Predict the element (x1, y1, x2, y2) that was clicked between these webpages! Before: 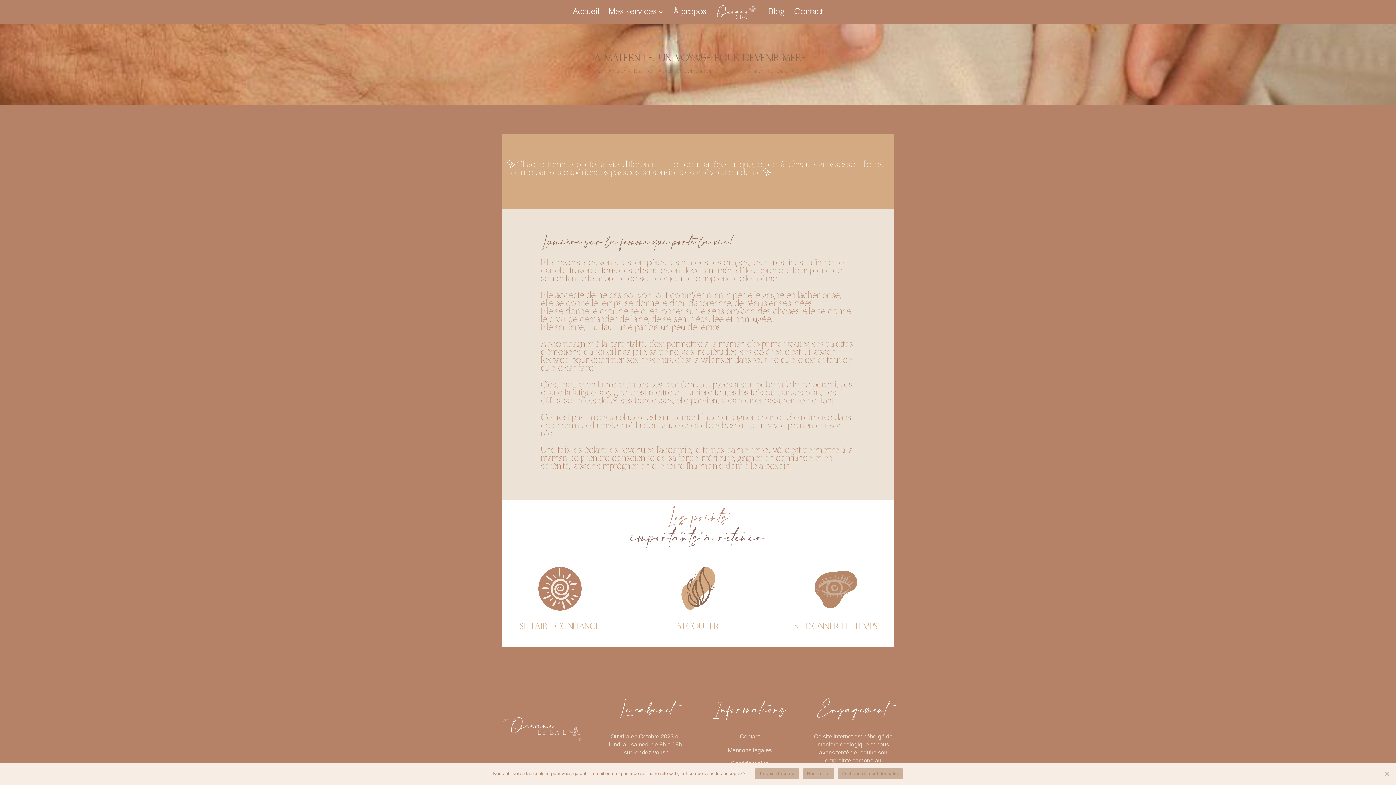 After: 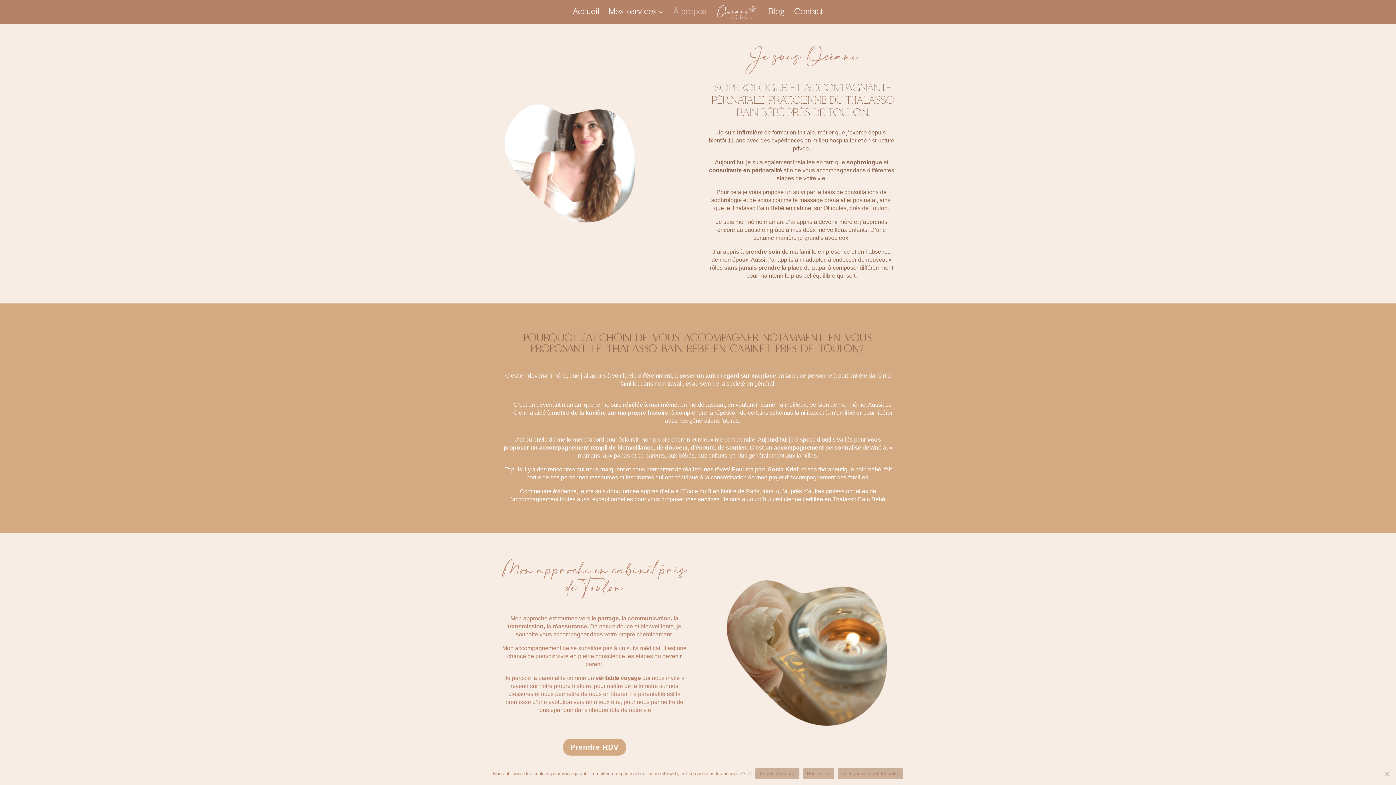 Action: bbox: (673, 9, 706, 24) label: À propos